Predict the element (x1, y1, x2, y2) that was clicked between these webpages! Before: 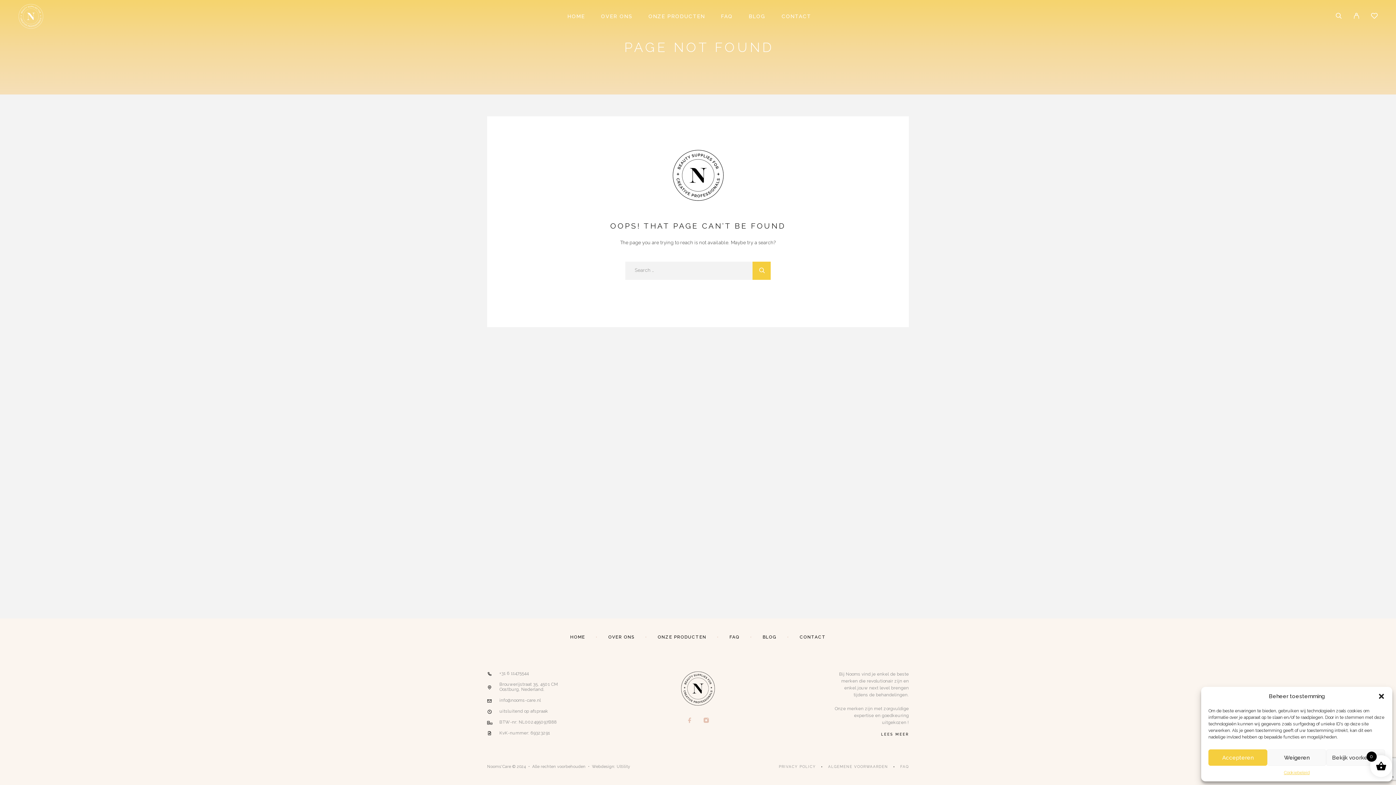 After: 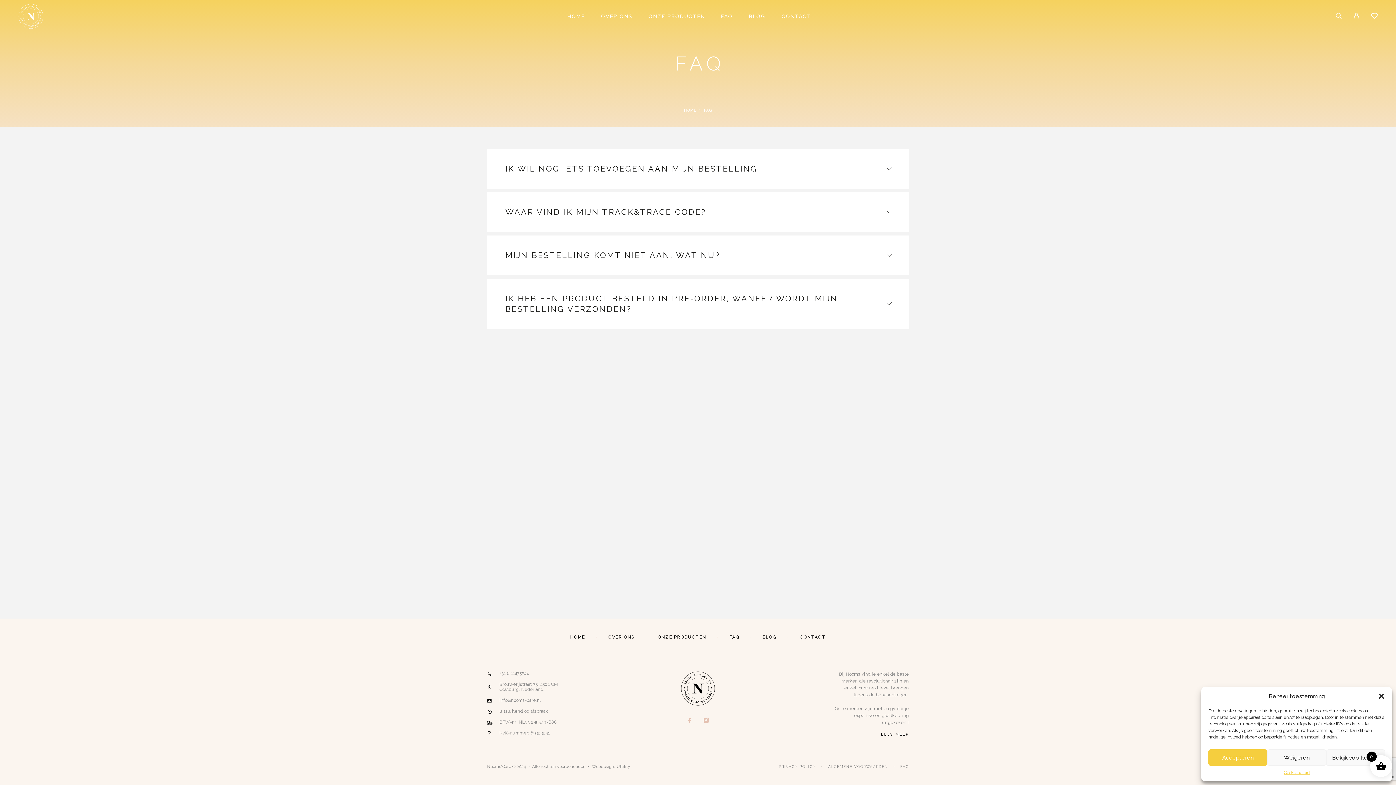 Action: label: FAQ bbox: (900, 765, 909, 769)